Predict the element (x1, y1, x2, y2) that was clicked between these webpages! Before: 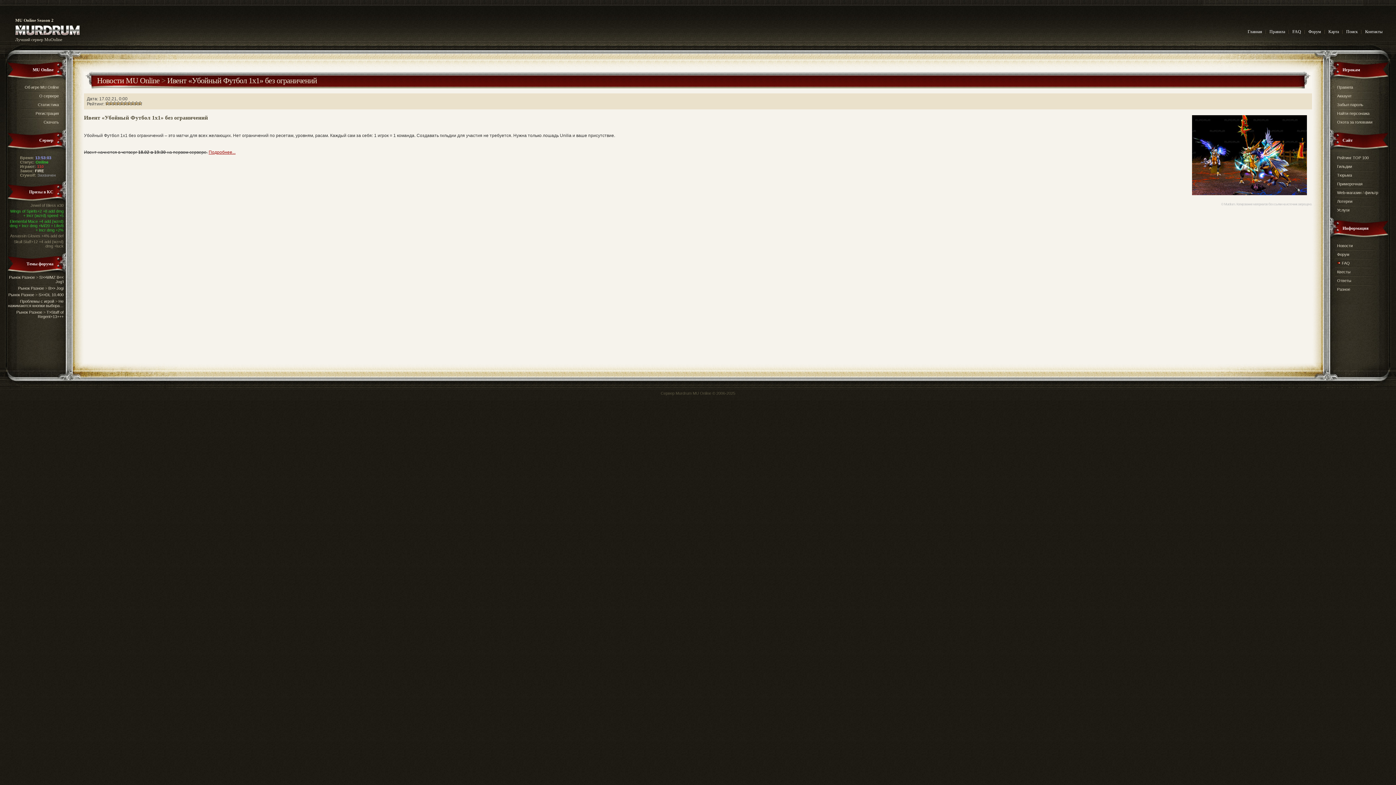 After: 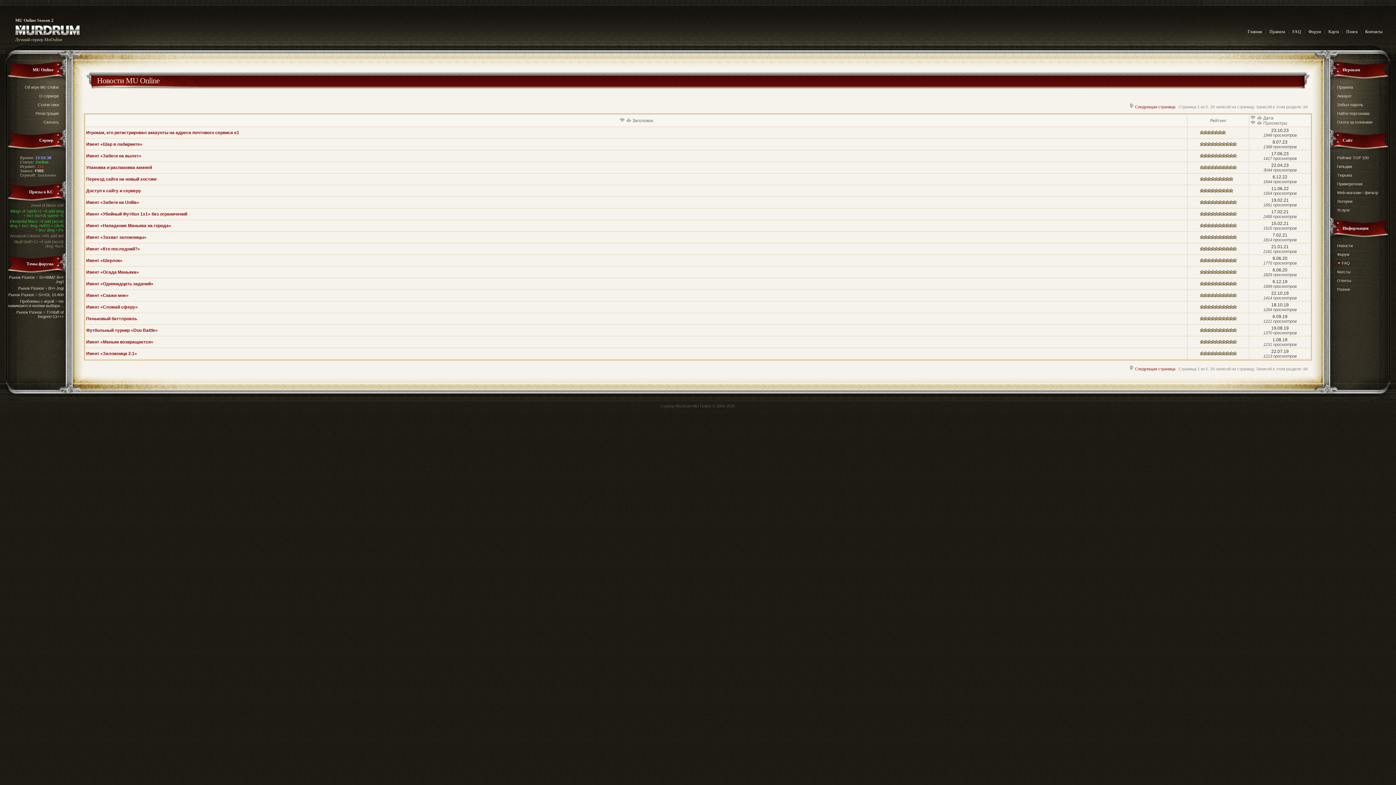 Action: bbox: (97, 76, 159, 85) label: Новости MU Online